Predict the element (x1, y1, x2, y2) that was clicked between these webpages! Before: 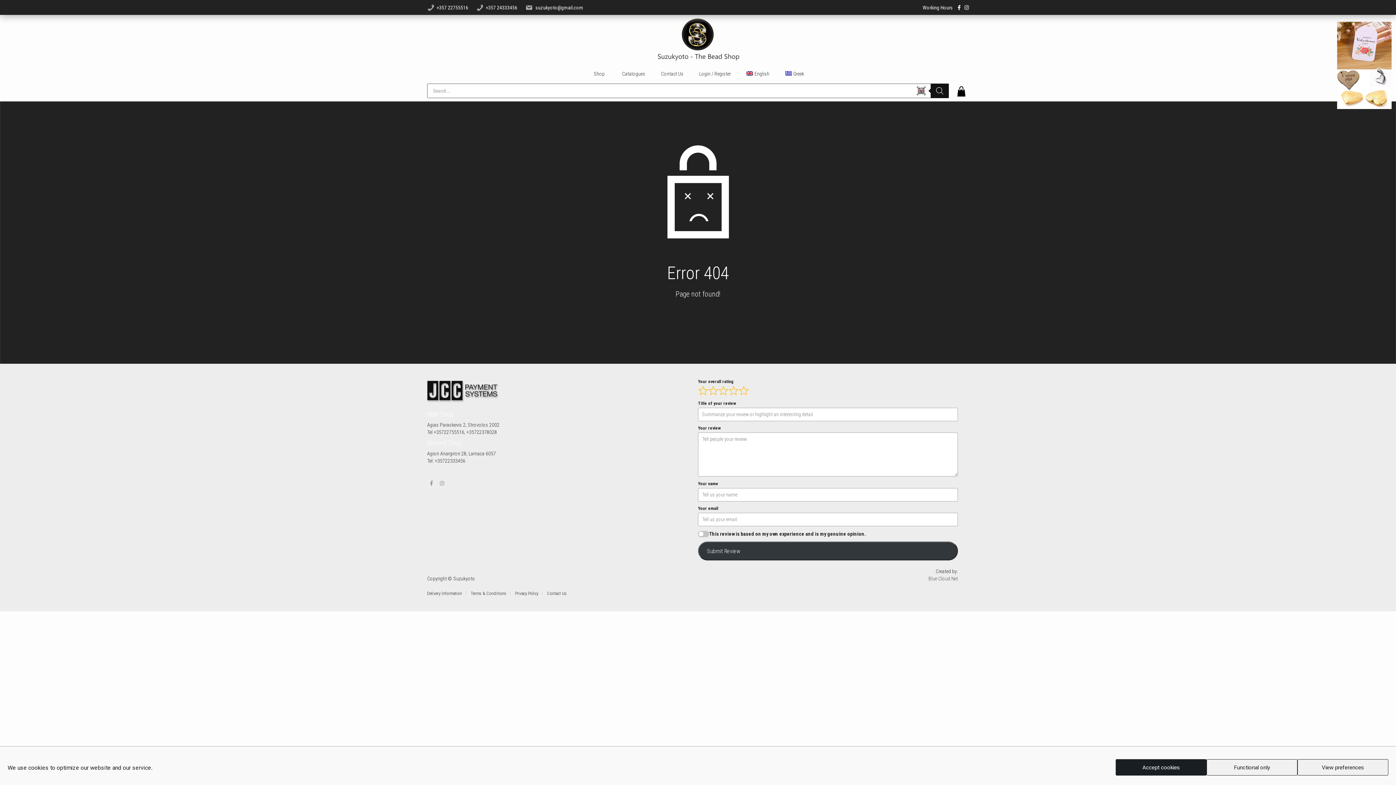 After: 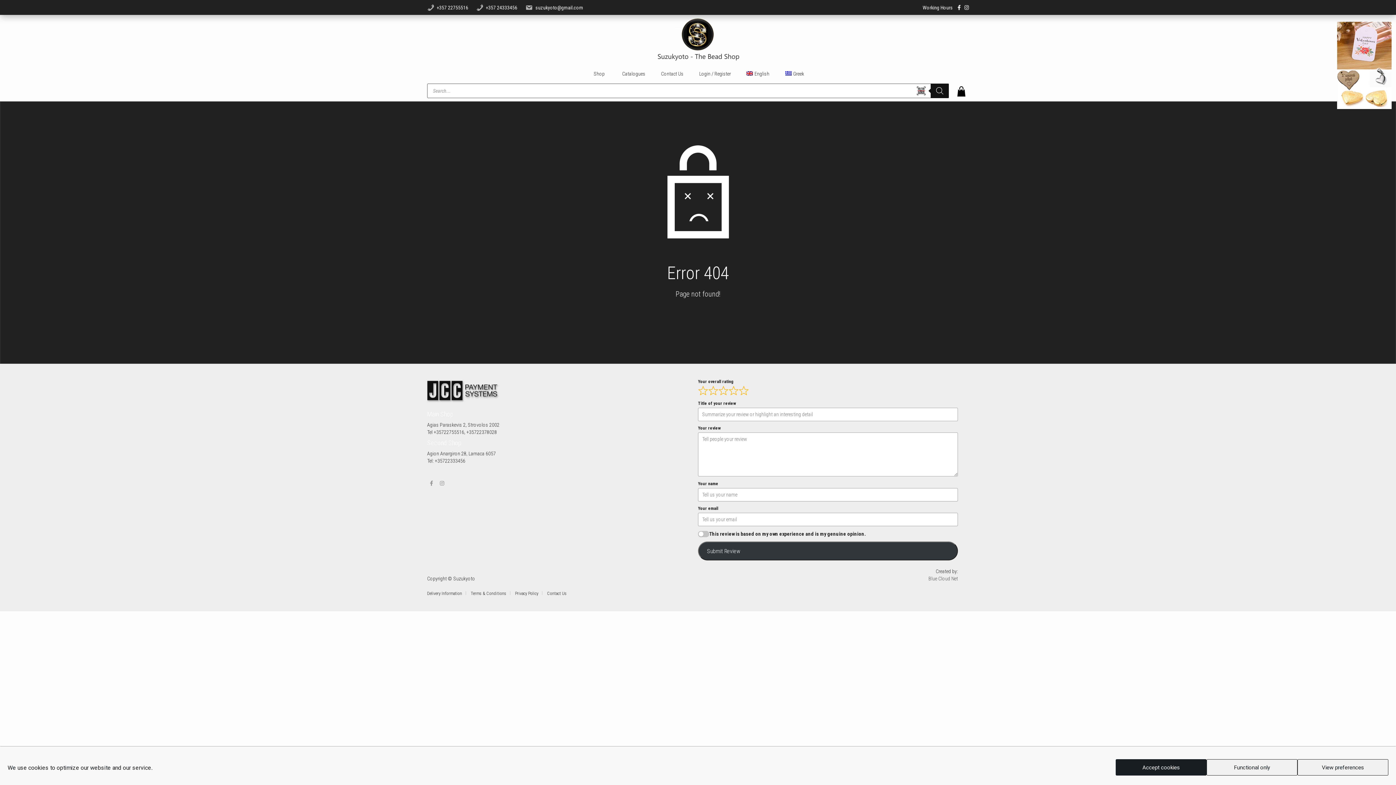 Action: bbox: (964, 4, 969, 10)